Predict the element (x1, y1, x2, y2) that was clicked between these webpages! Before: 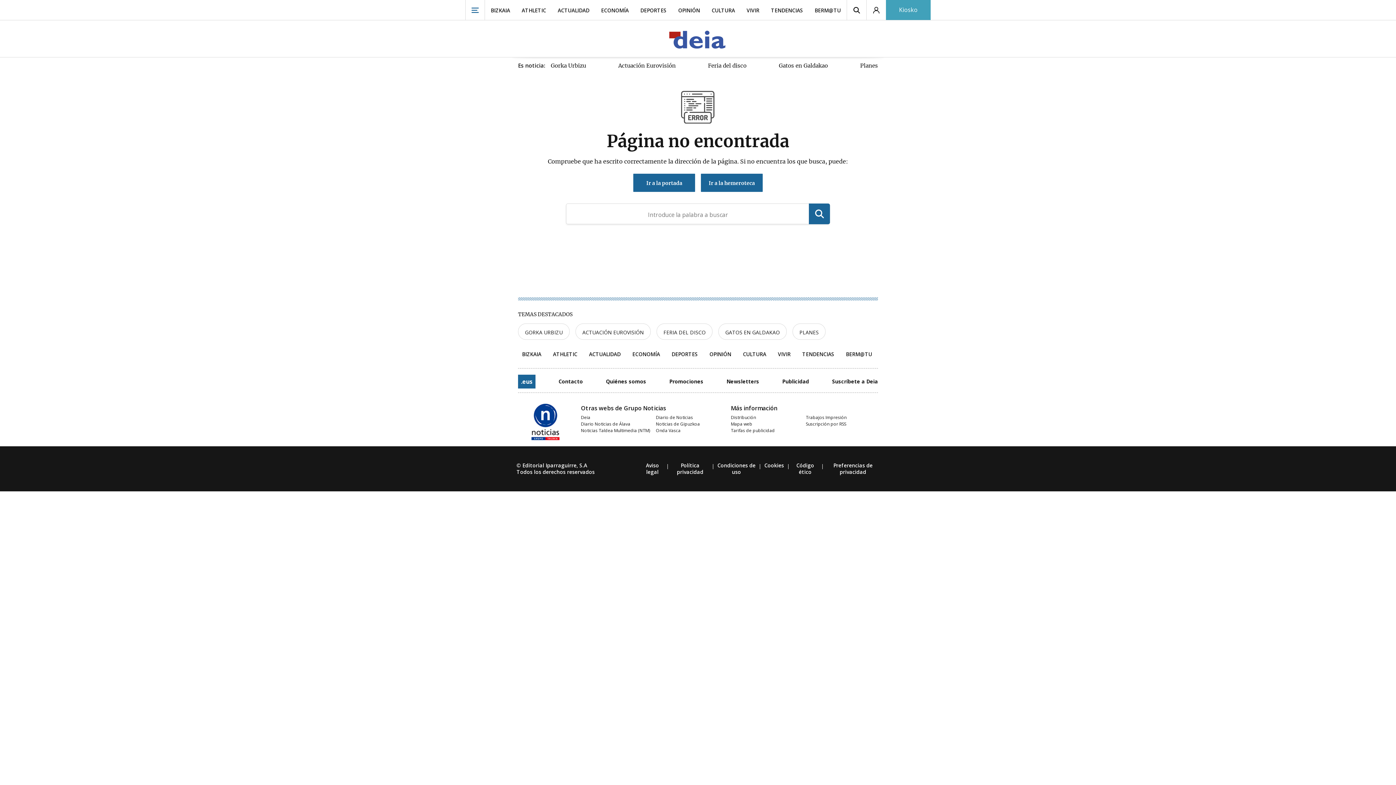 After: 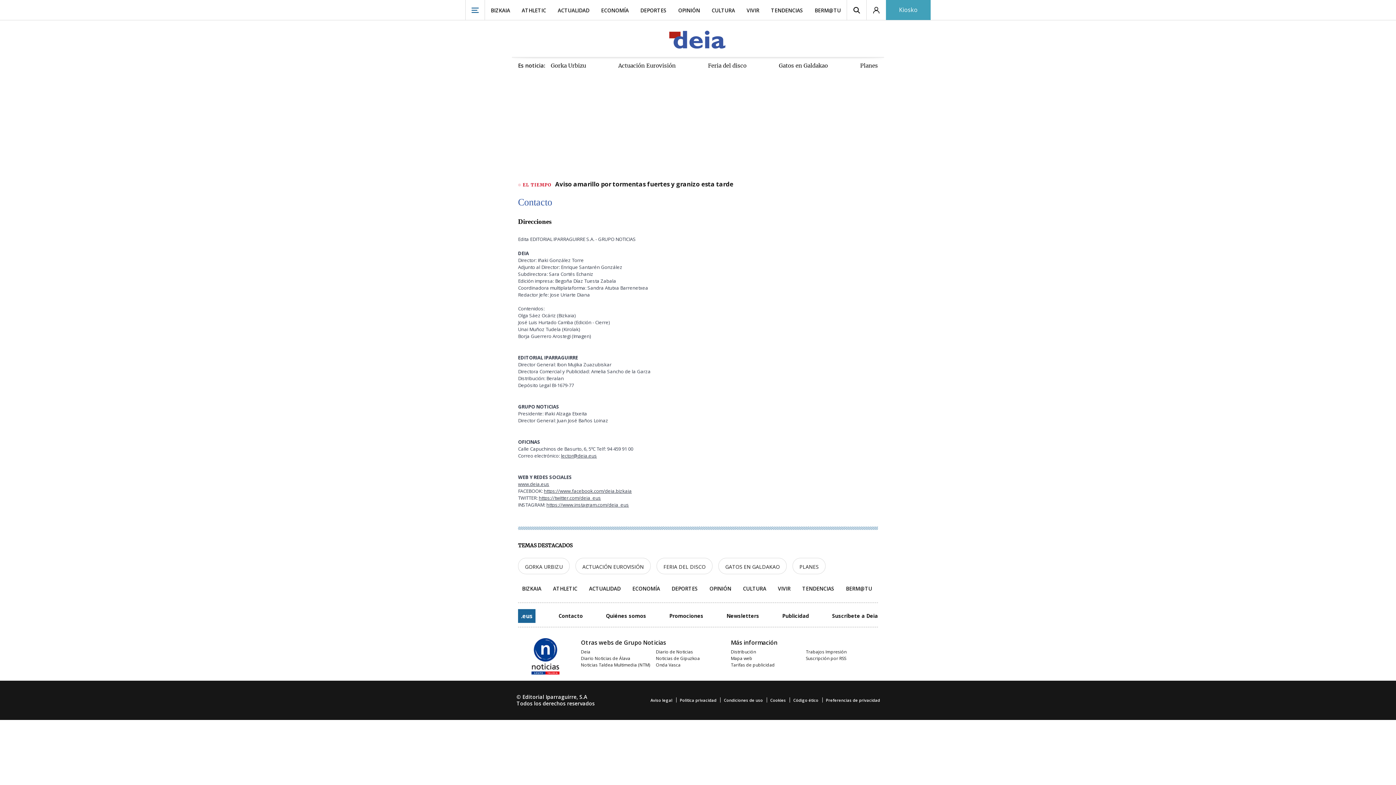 Action: bbox: (558, 378, 583, 385) label: Contacto